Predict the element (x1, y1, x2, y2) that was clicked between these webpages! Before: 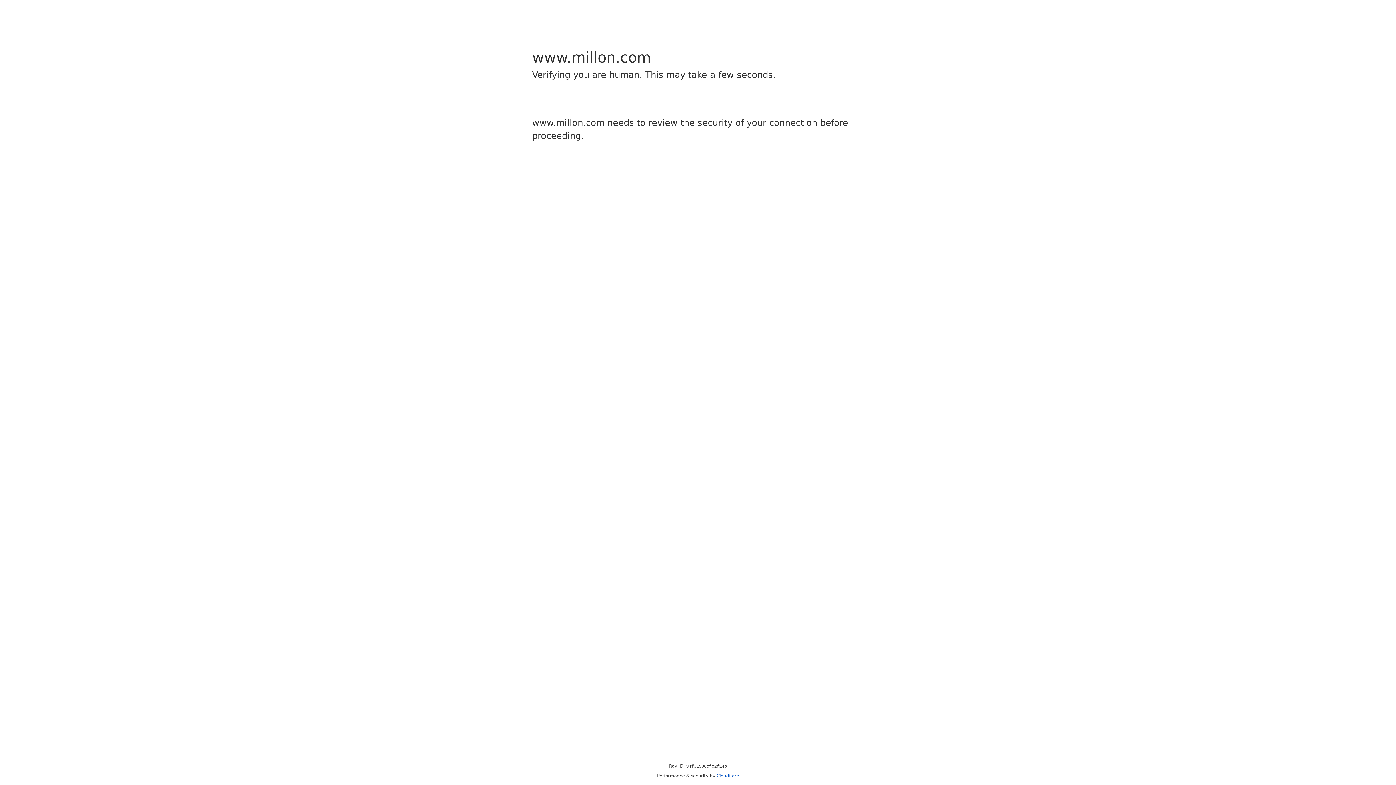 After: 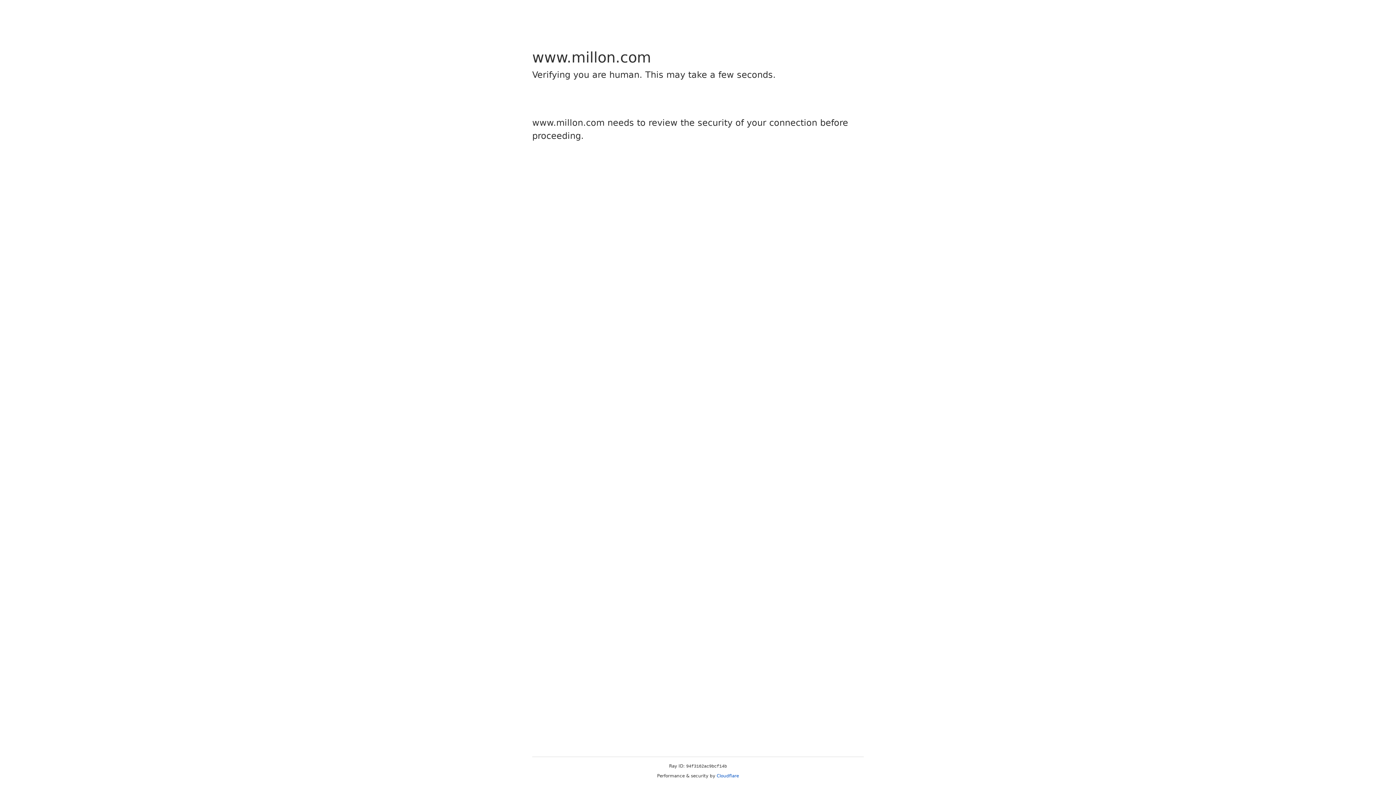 Action: label: Cloudflare bbox: (716, 773, 739, 778)